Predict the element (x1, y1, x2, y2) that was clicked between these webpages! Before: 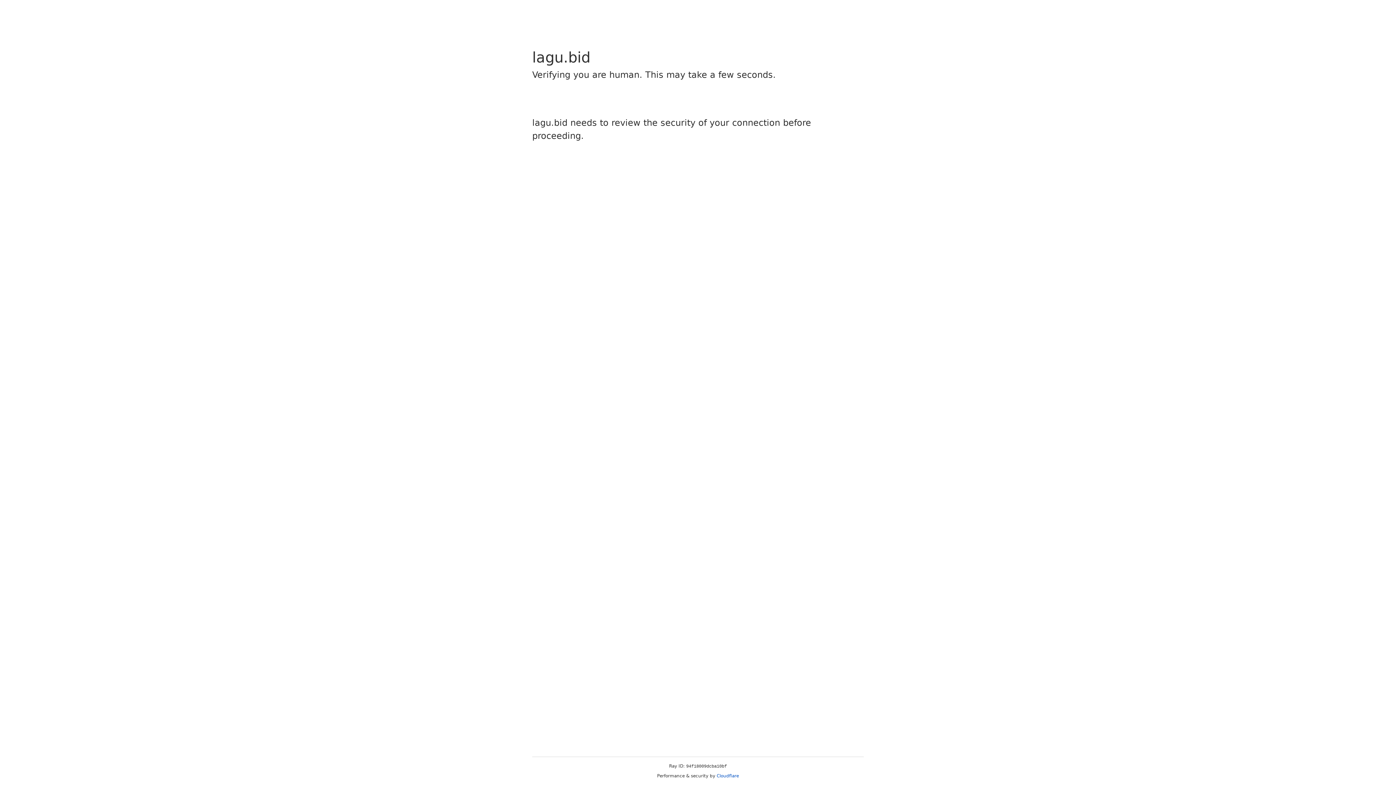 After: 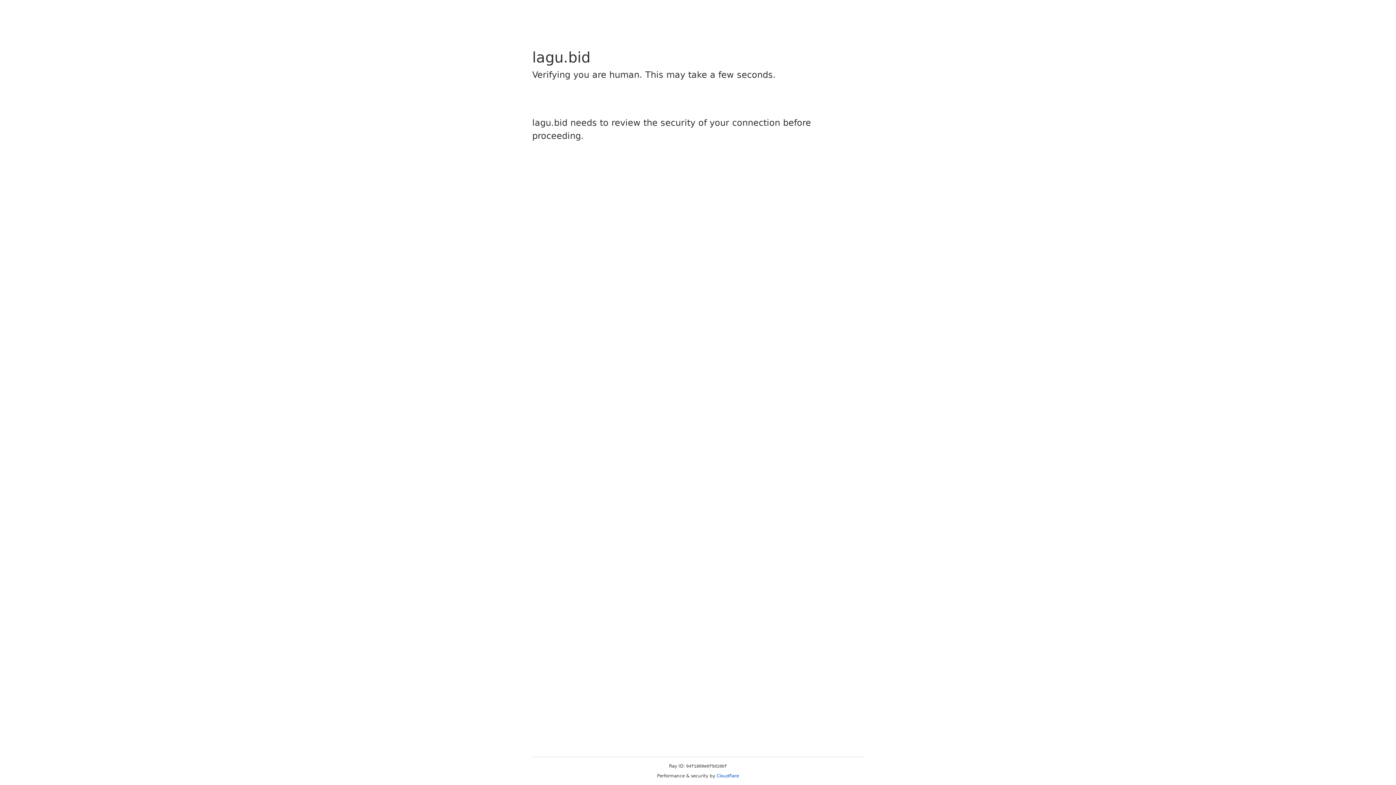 Action: bbox: (716, 773, 739, 778) label: Cloudflare